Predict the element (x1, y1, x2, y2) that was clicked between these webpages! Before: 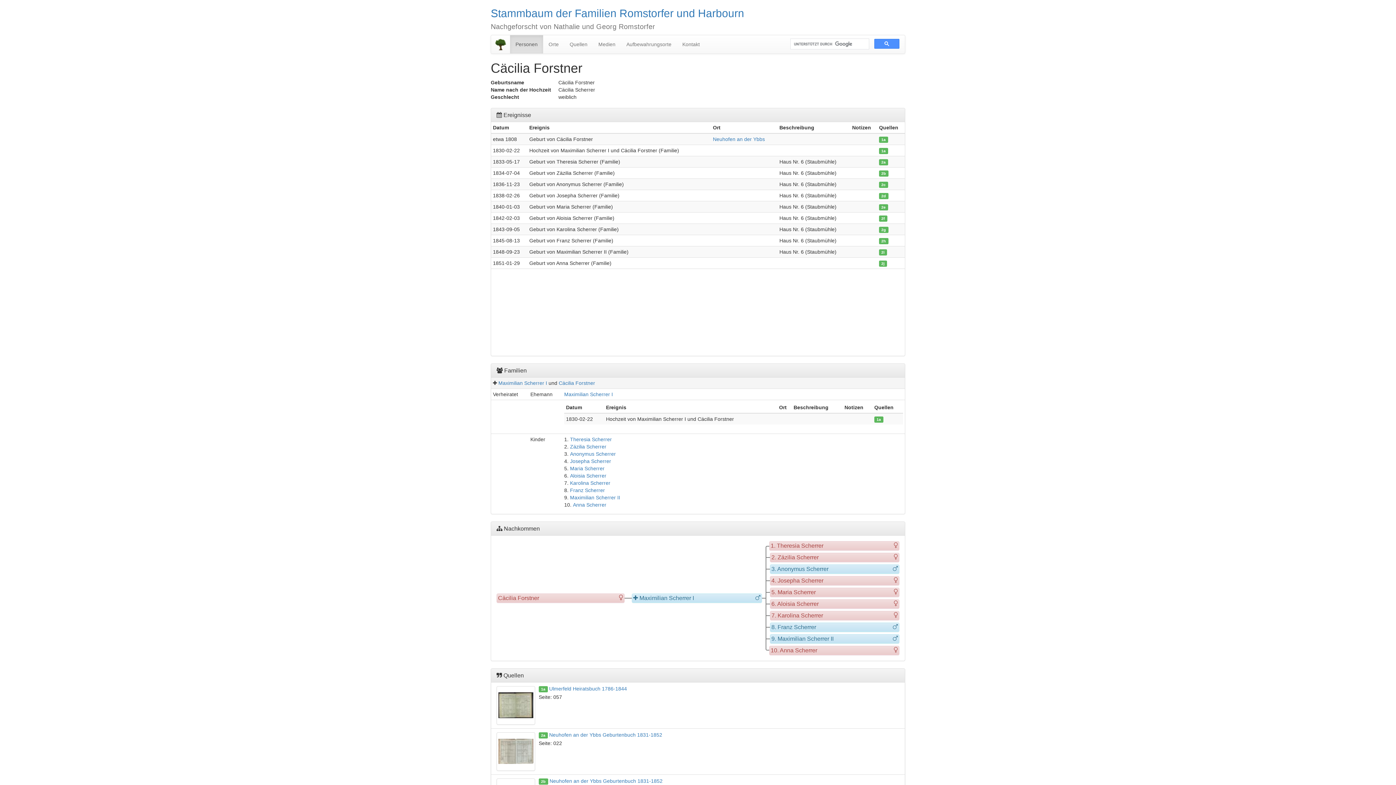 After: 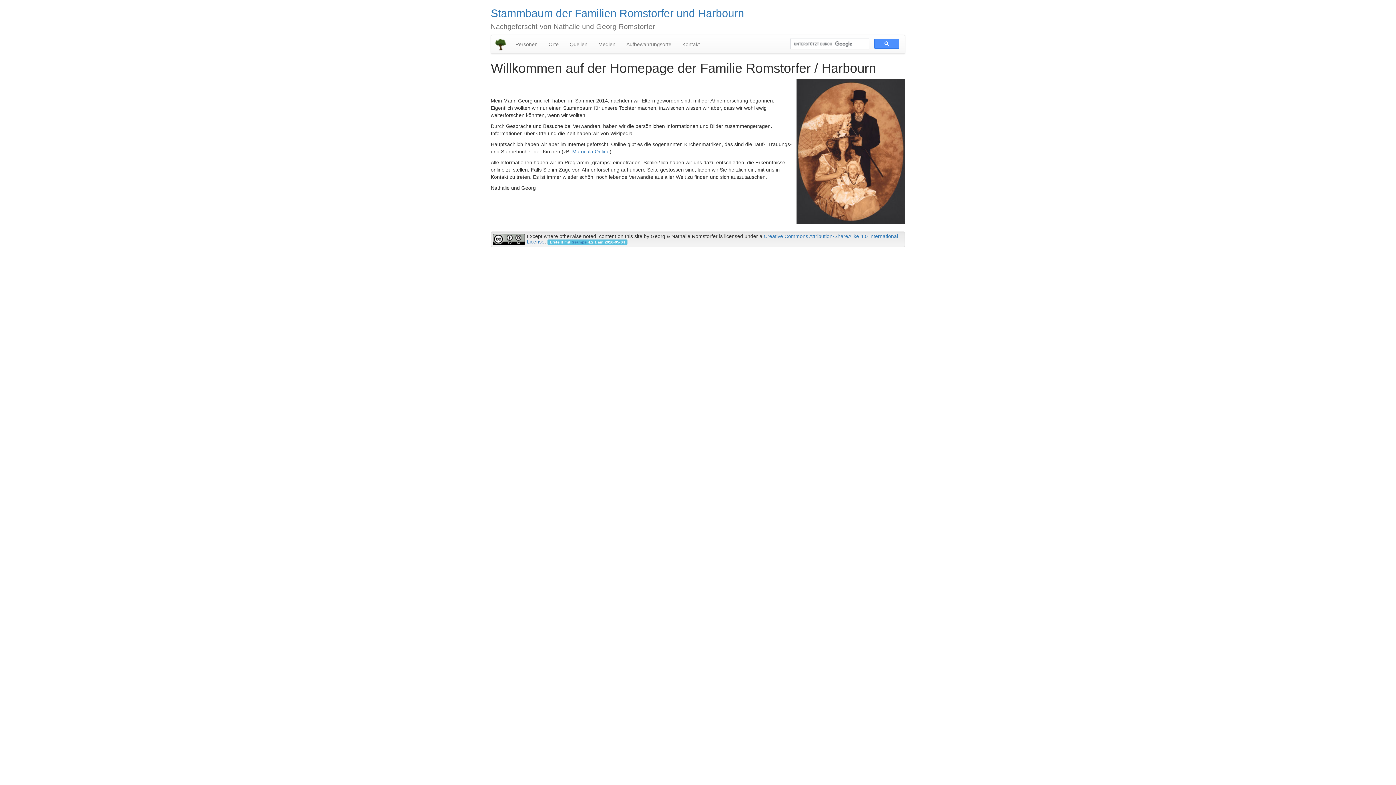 Action: bbox: (490, 7, 744, 19) label: Stammbaum der Familien Romstorfer und Harbourn